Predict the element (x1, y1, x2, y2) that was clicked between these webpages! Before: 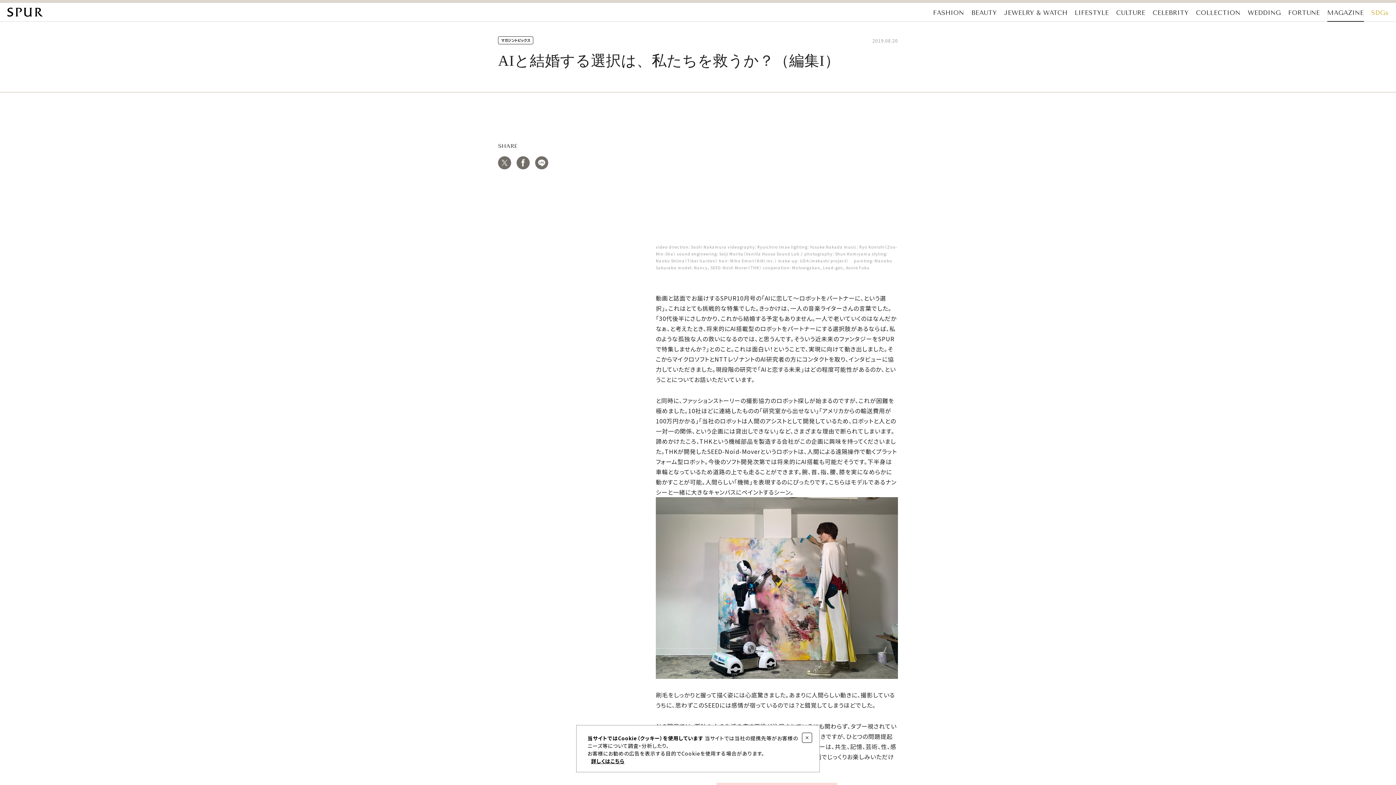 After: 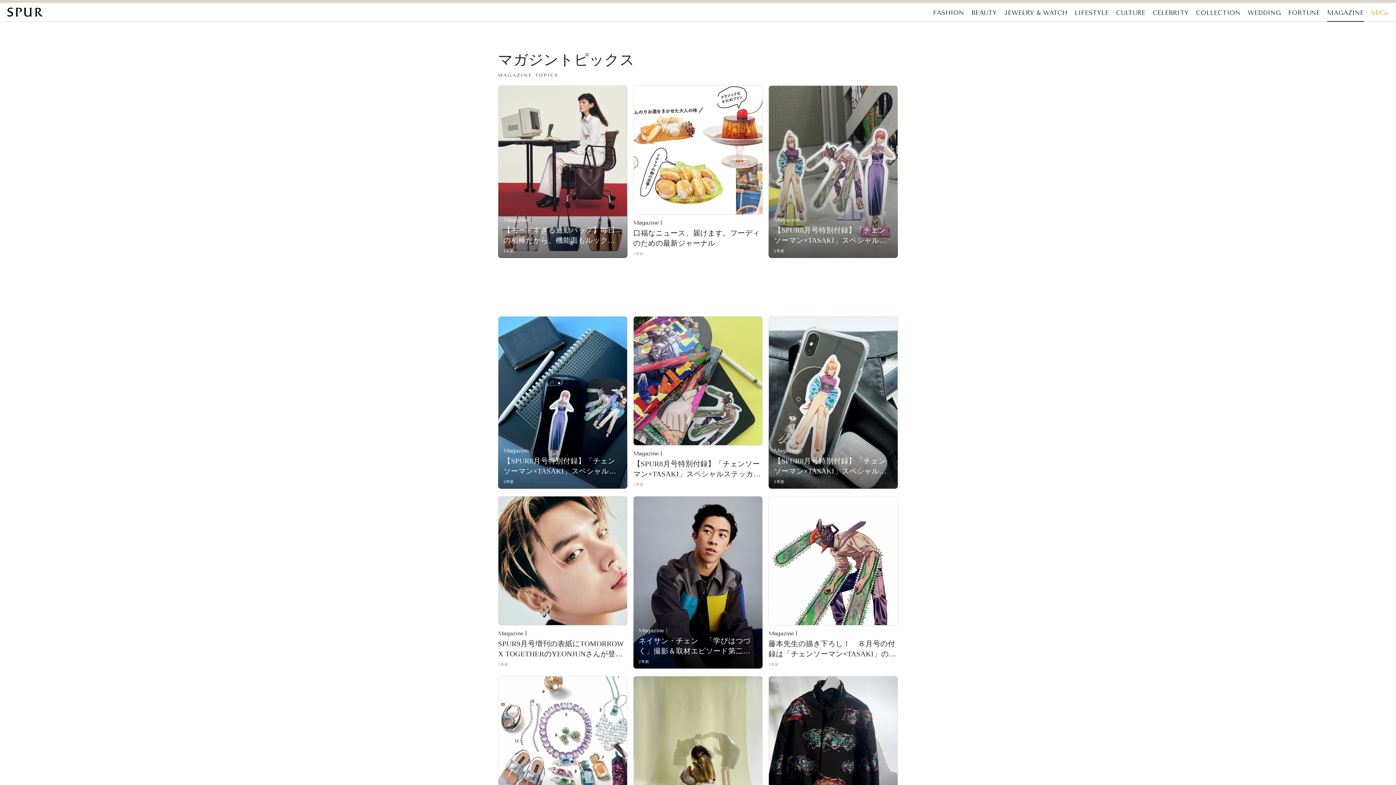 Action: bbox: (498, 37, 533, 42) label: マガジントピックス